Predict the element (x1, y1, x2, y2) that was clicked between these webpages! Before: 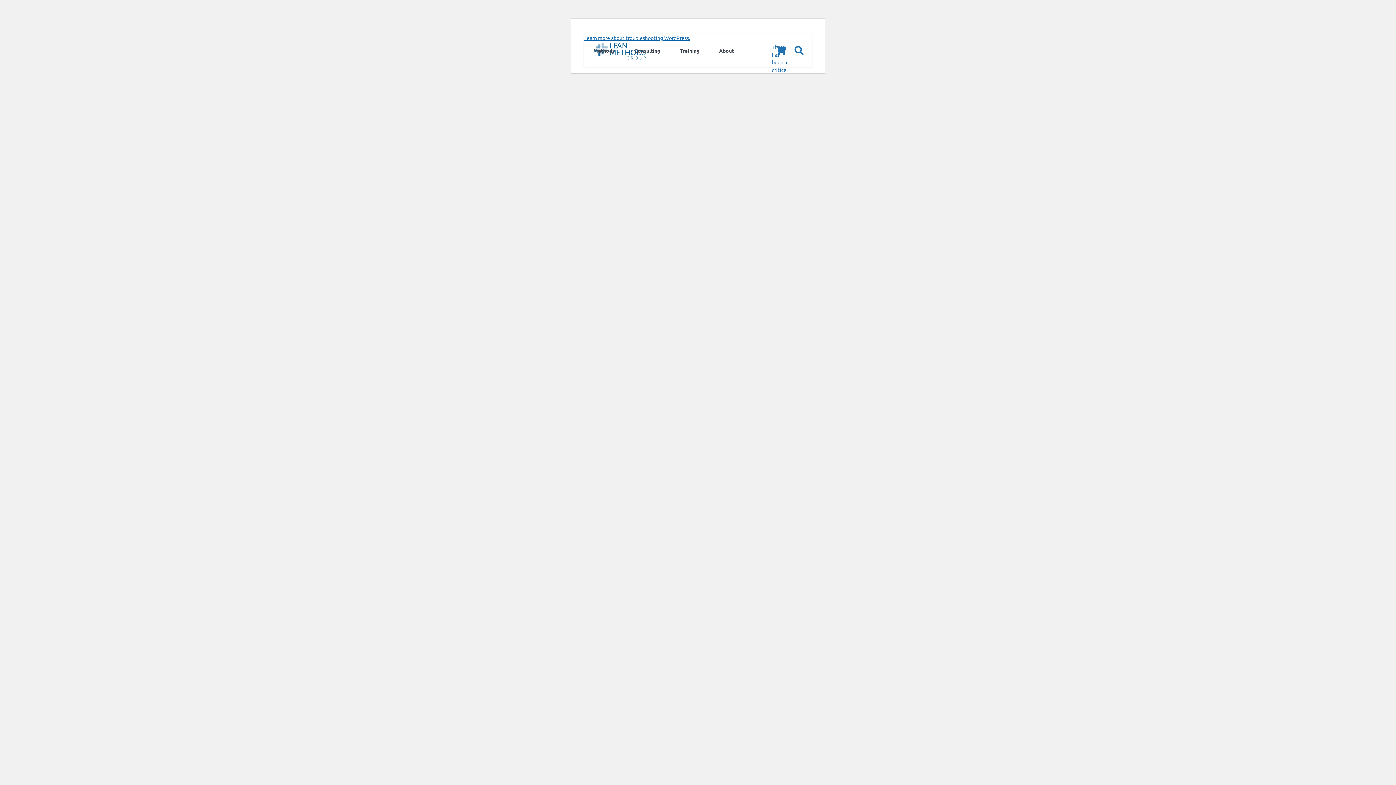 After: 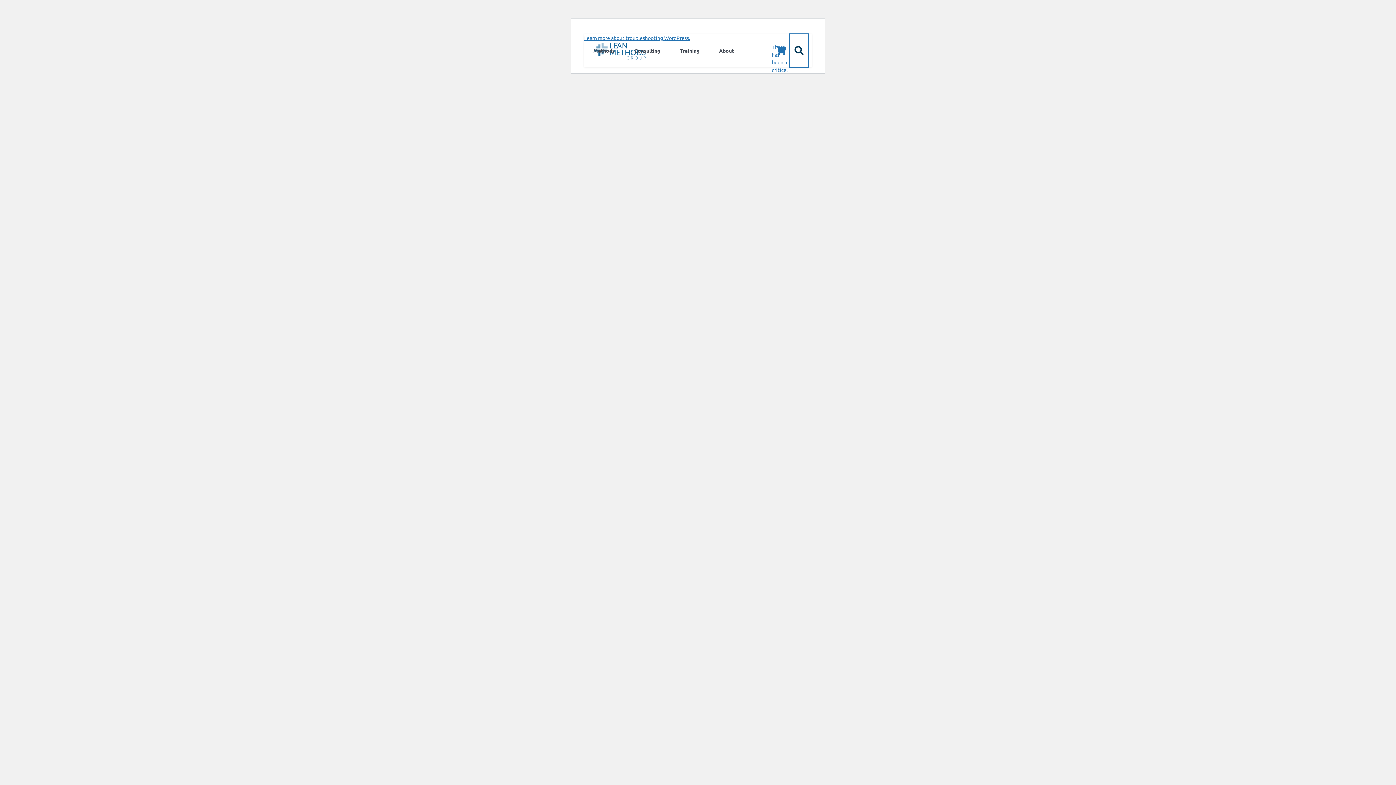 Action: bbox: (790, 34, 808, 66)